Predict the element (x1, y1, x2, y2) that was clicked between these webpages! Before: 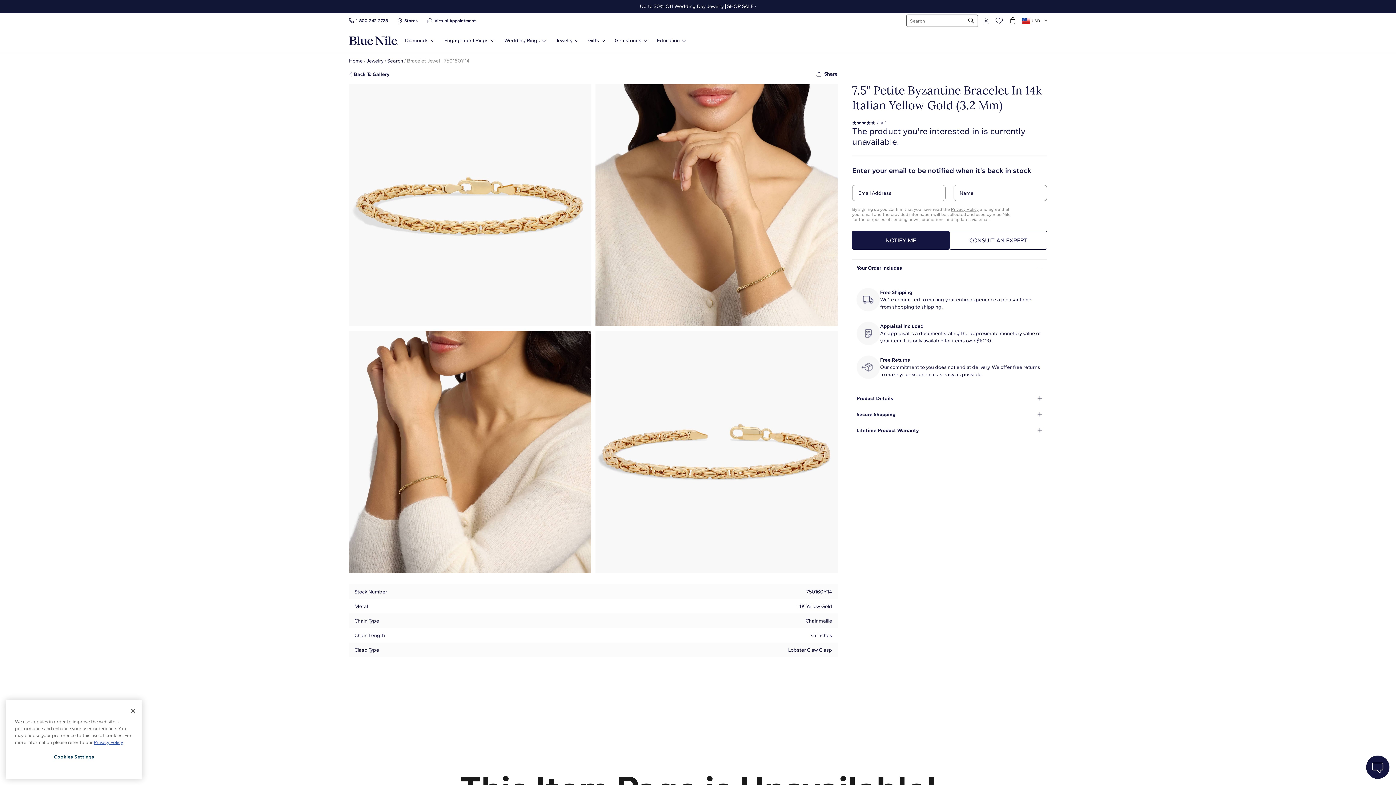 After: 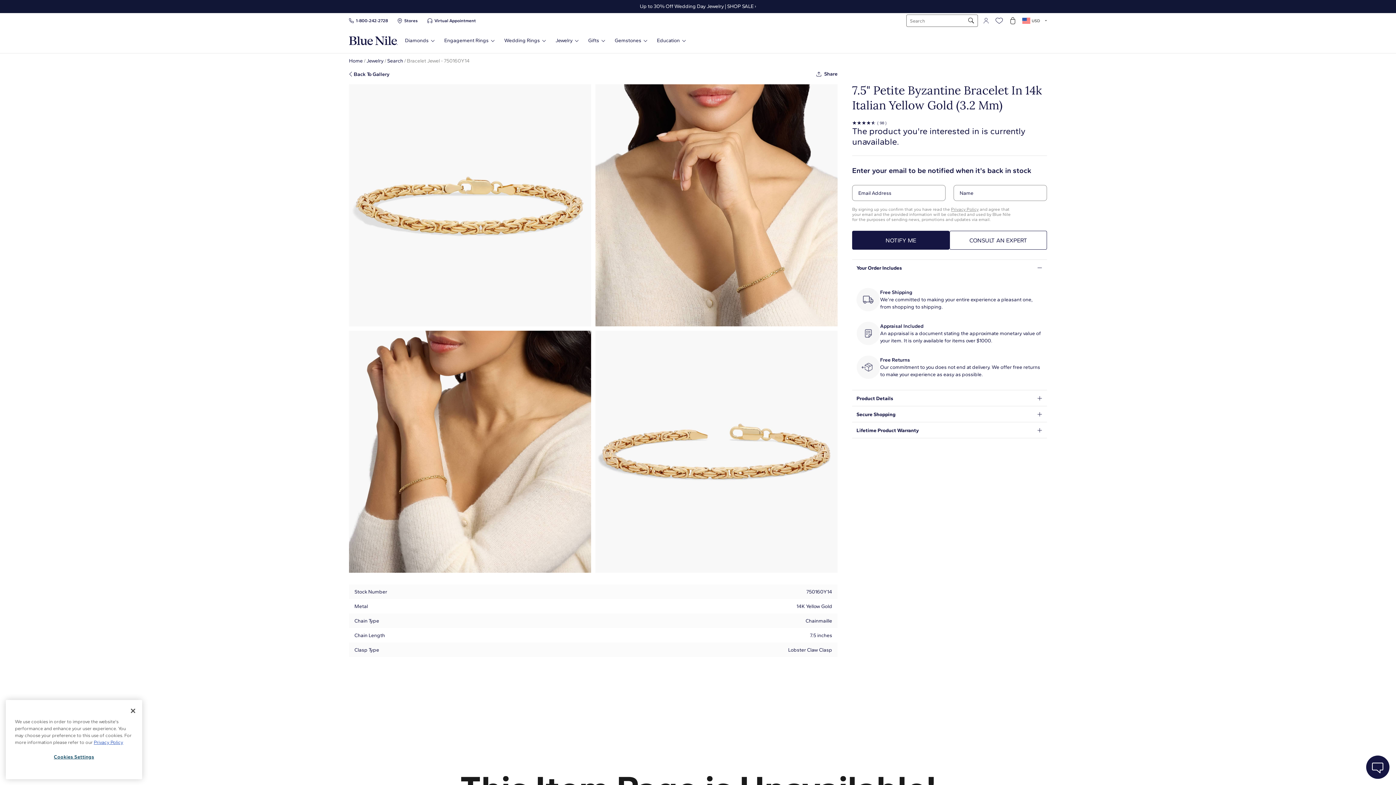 Action: label: Free Returns bbox: (880, 356, 1042, 363)